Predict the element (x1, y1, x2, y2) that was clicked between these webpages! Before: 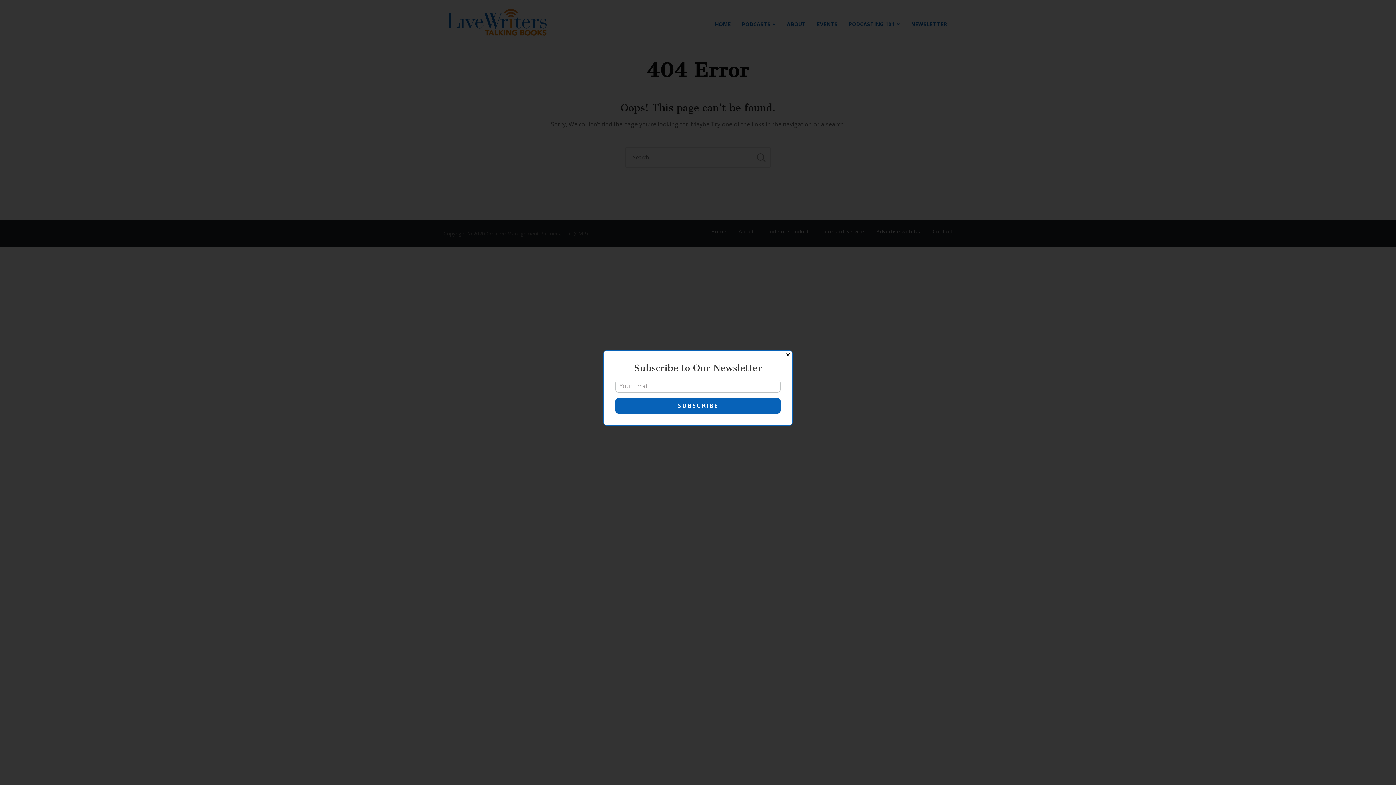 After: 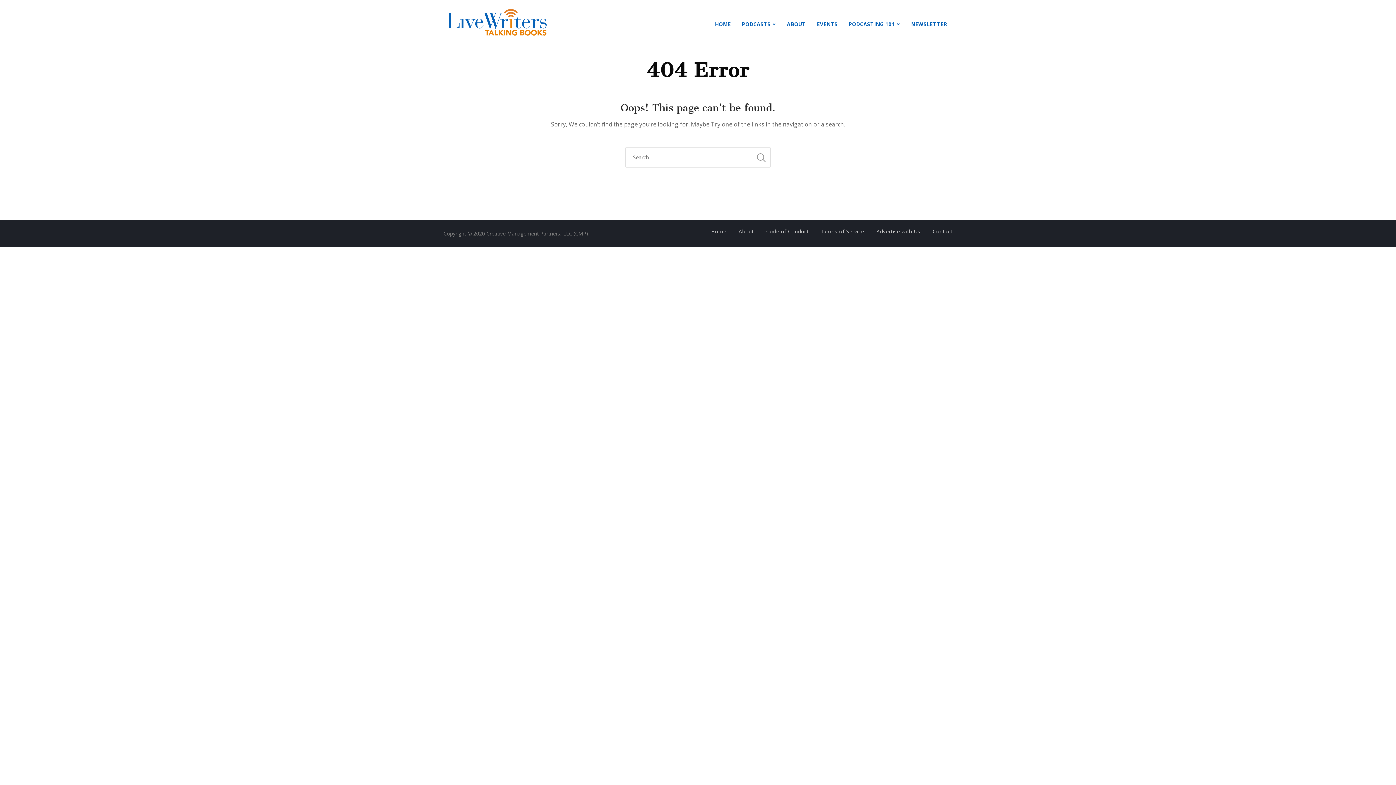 Action: label: Close bbox: (783, 350, 792, 359)